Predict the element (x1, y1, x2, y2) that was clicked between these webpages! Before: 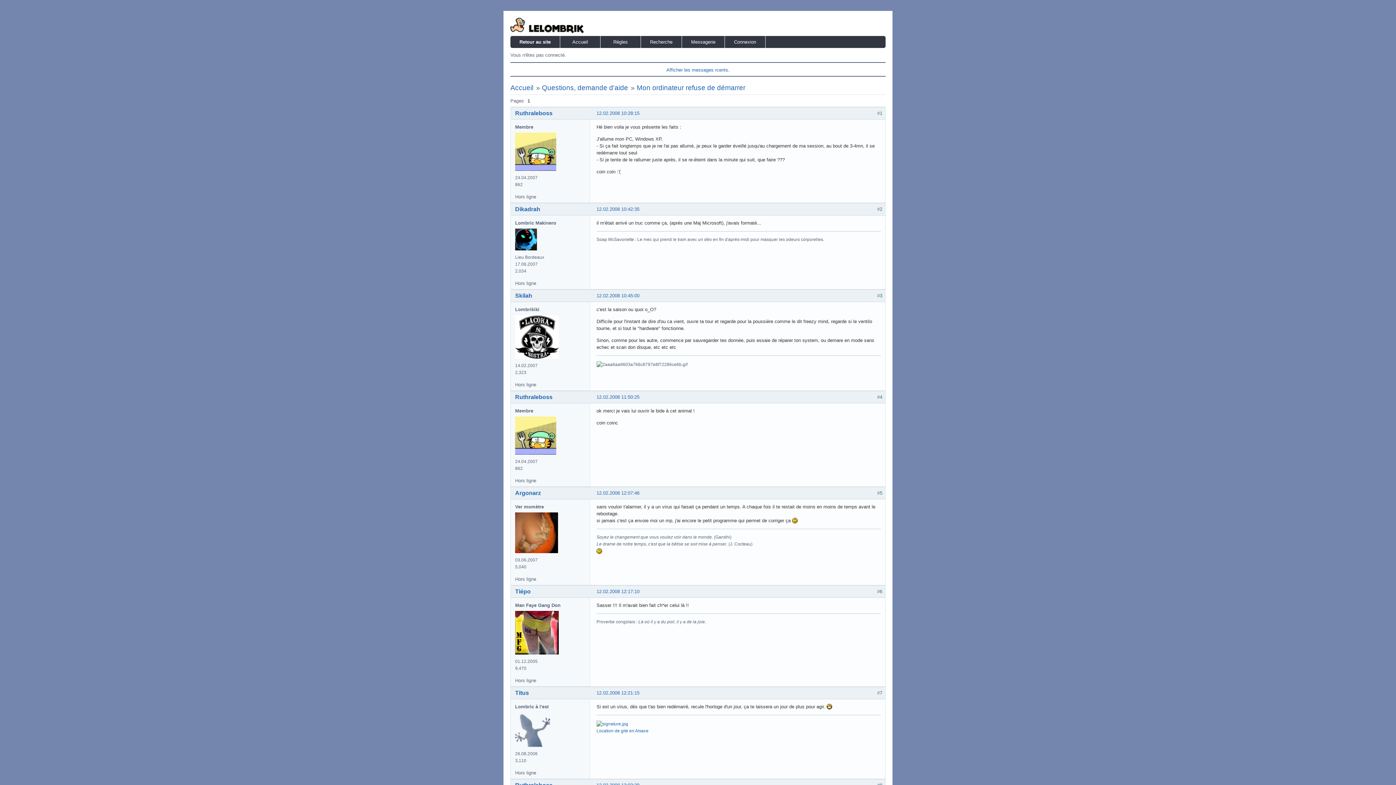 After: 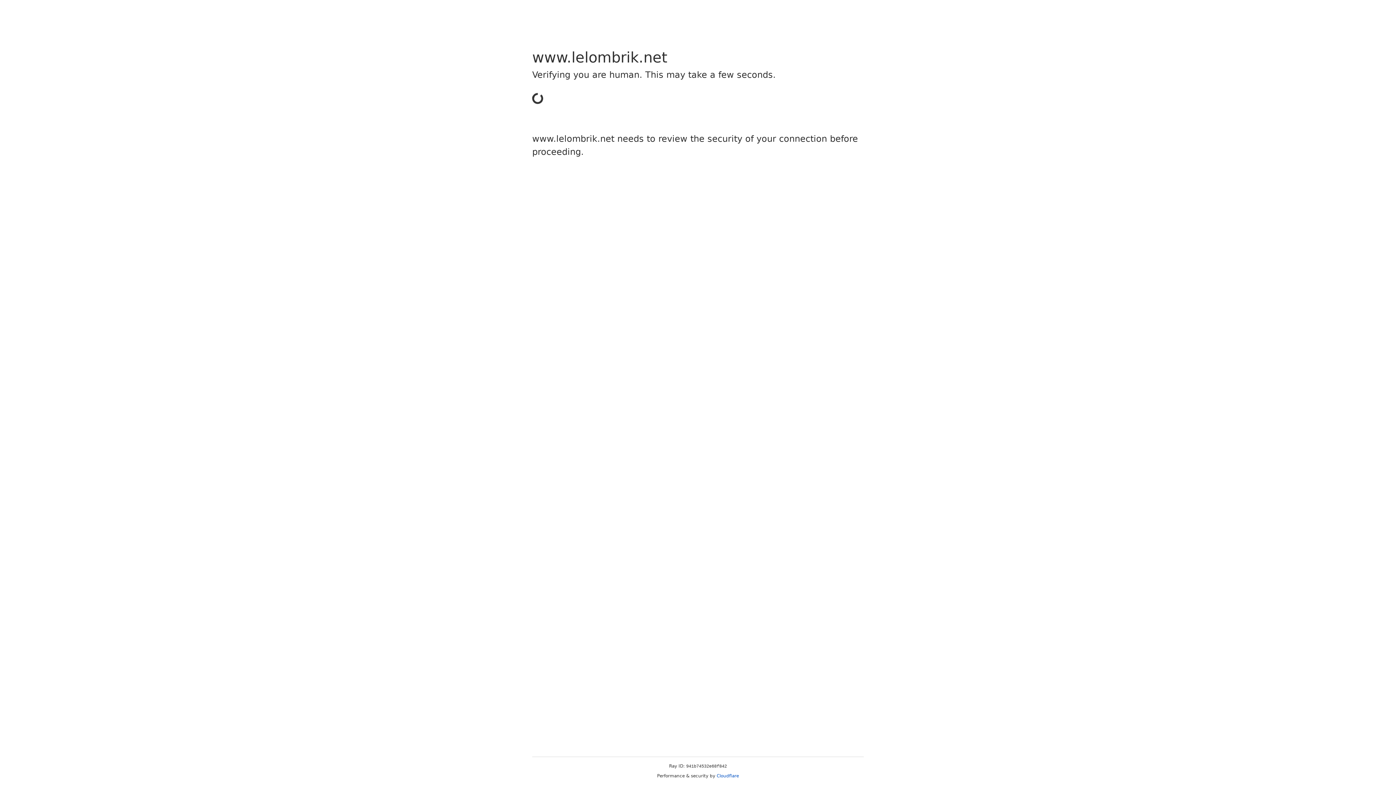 Action: bbox: (725, 36, 765, 48) label: Connexion